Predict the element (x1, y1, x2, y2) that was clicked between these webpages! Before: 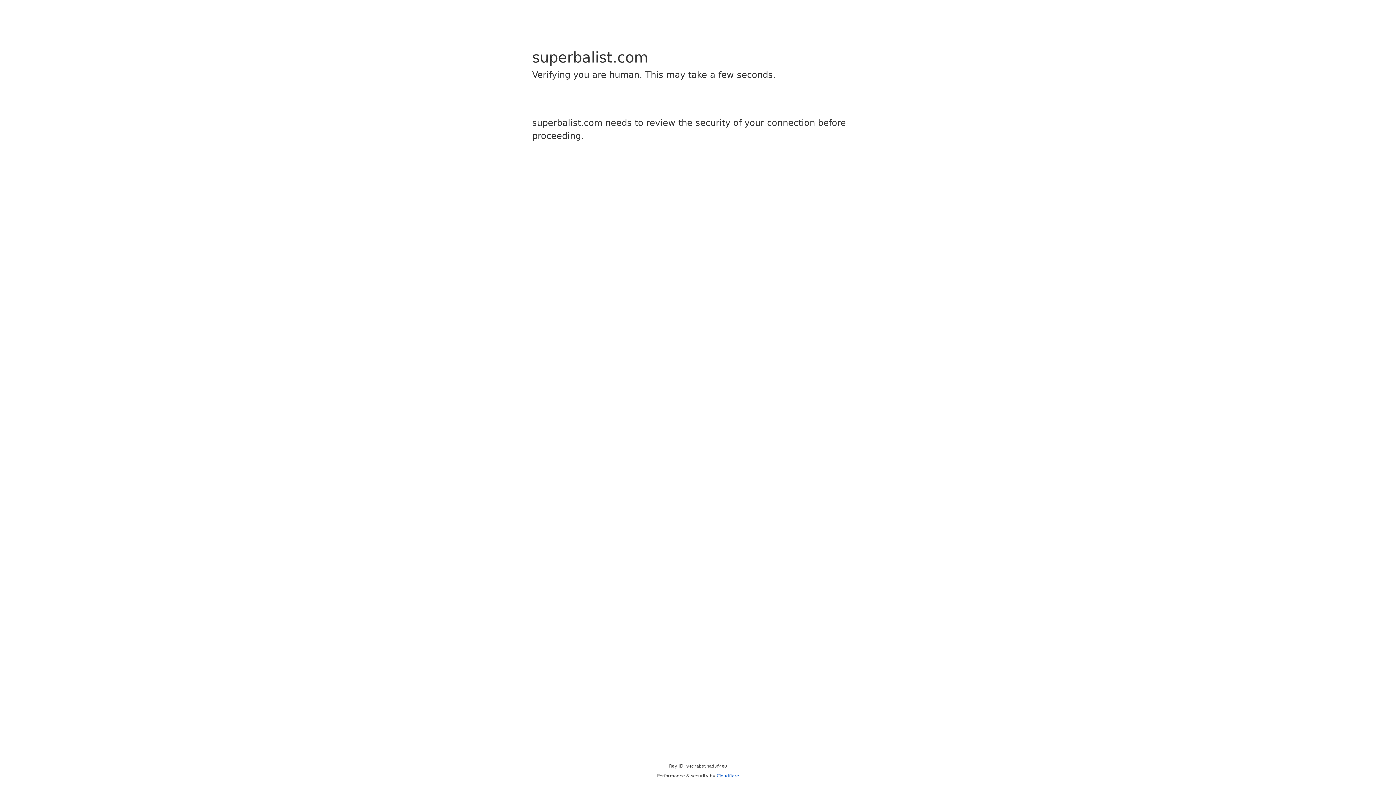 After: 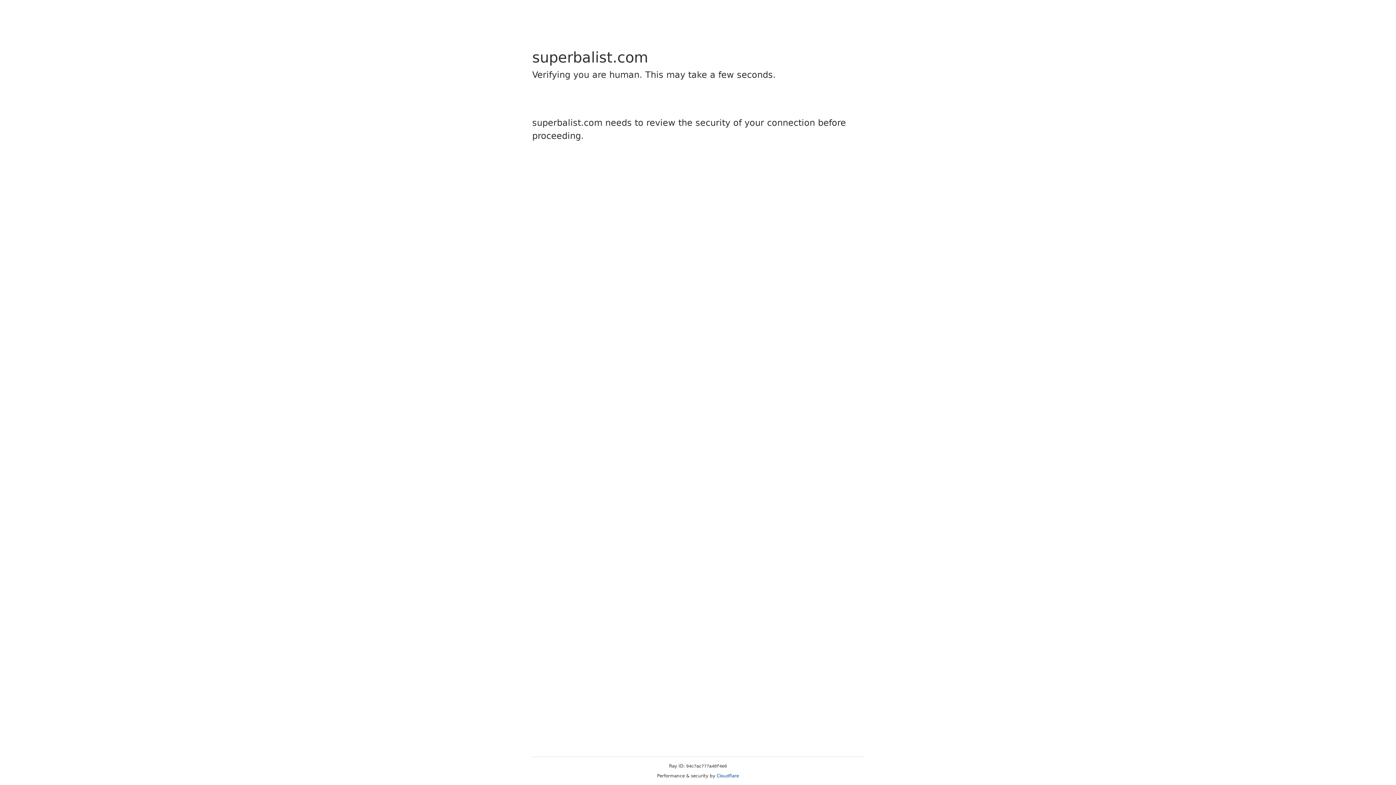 Action: bbox: (716, 773, 739, 778) label: Cloudflare